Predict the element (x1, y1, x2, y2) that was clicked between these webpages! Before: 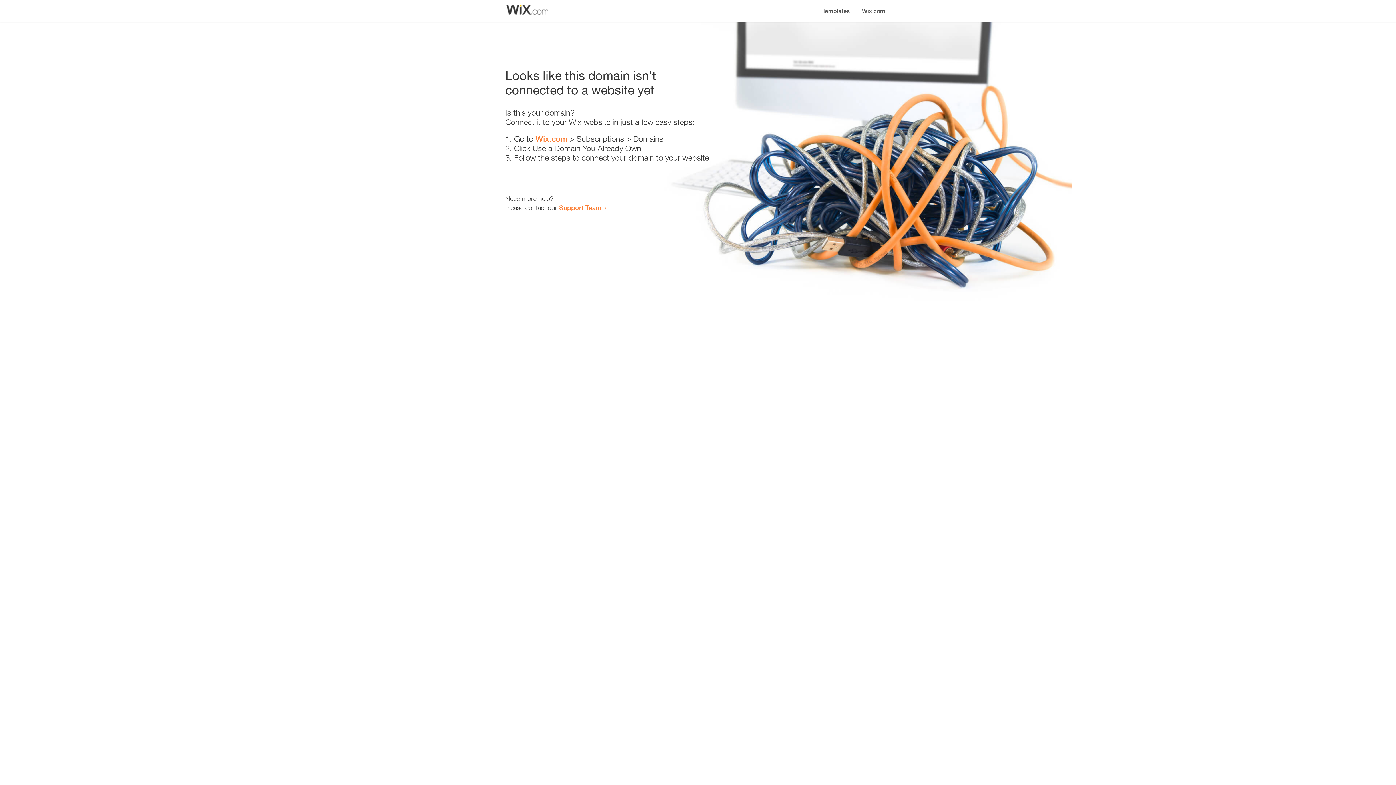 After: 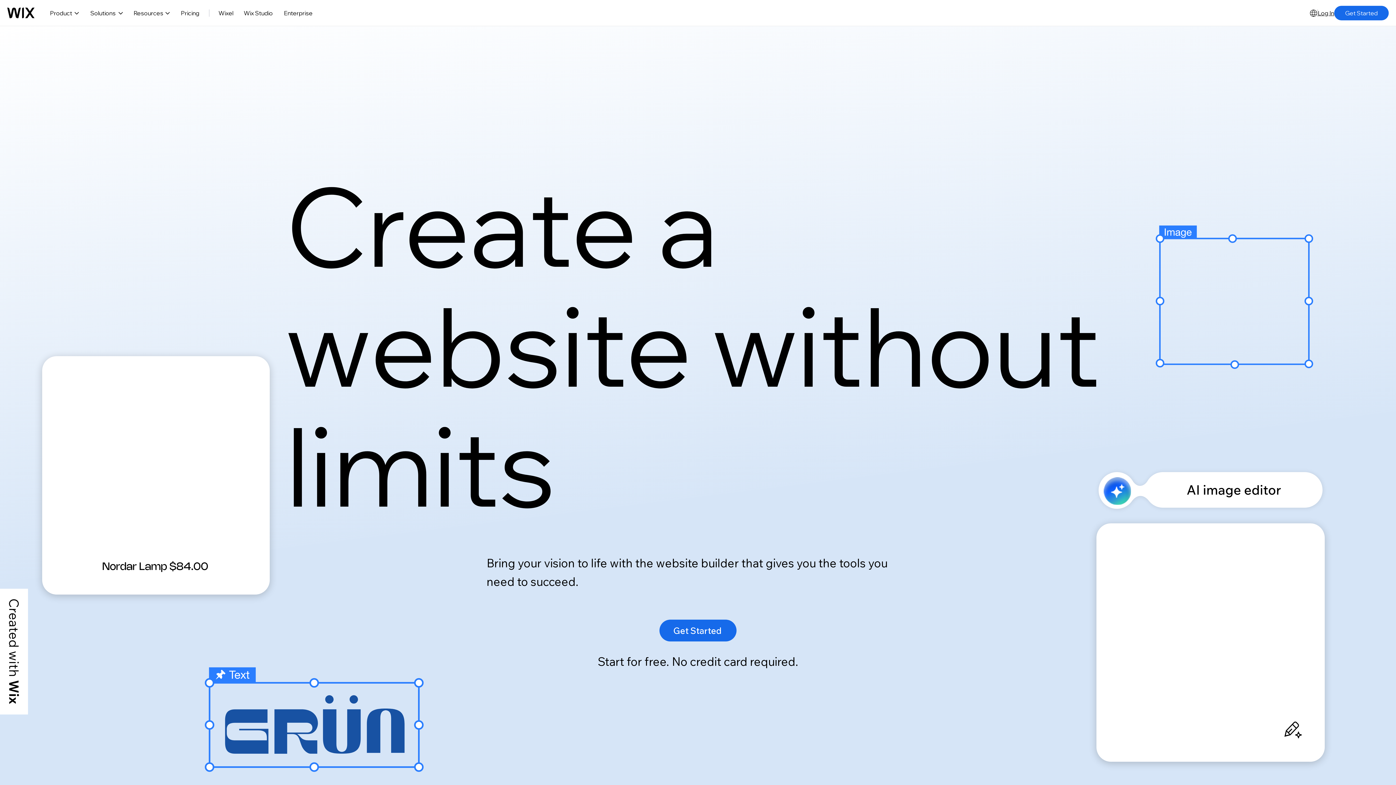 Action: bbox: (856, 0, 890, 14) label: Wix.com